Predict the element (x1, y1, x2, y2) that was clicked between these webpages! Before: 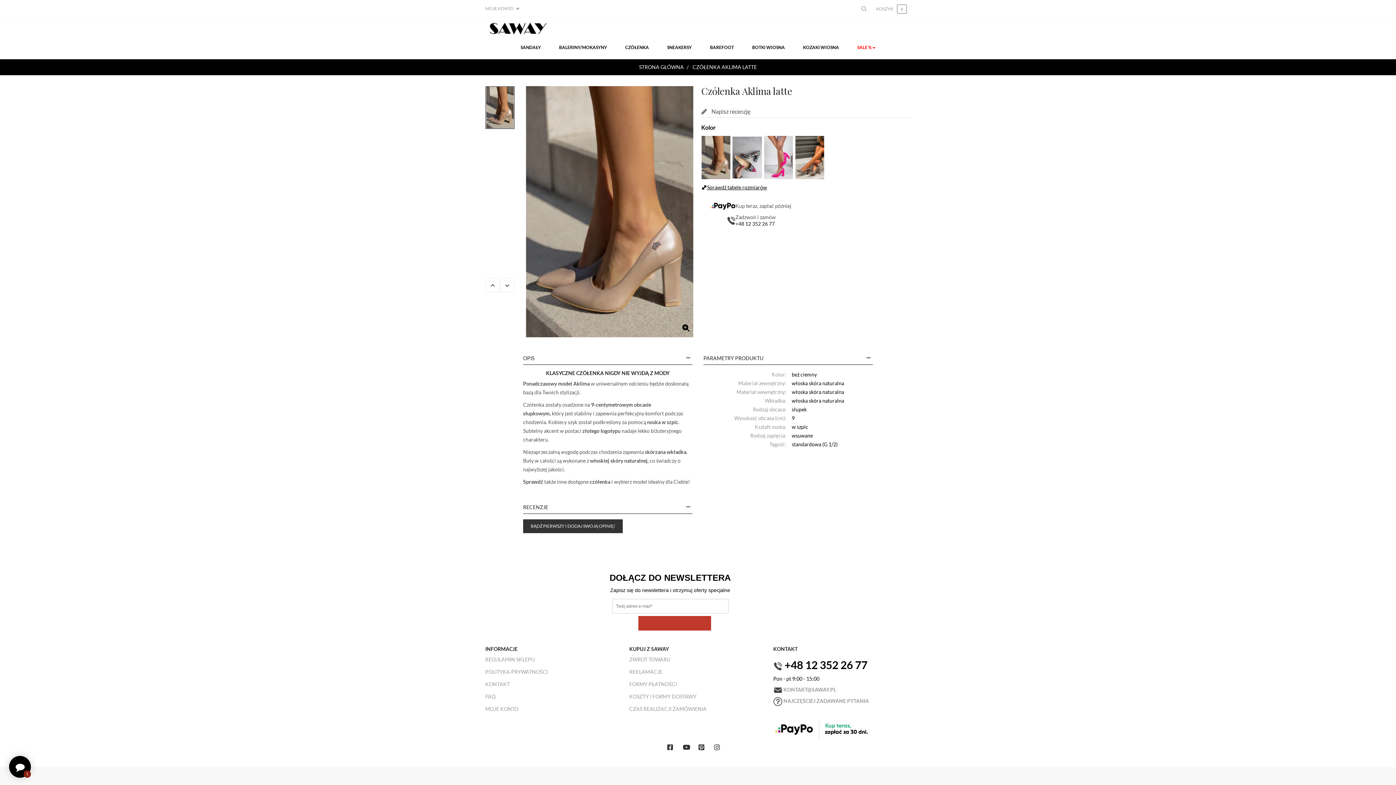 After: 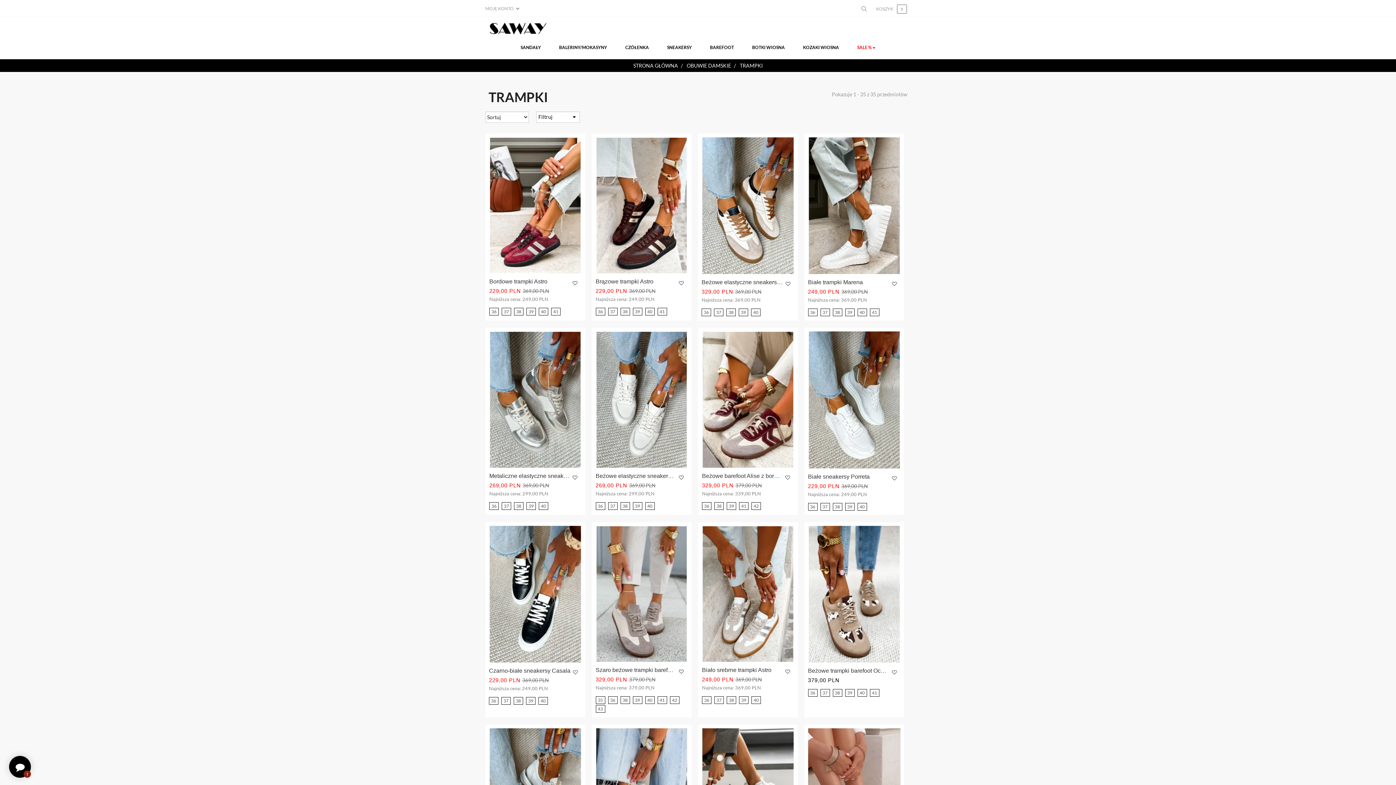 Action: label: SNEAKERSY bbox: (658, 36, 701, 58)